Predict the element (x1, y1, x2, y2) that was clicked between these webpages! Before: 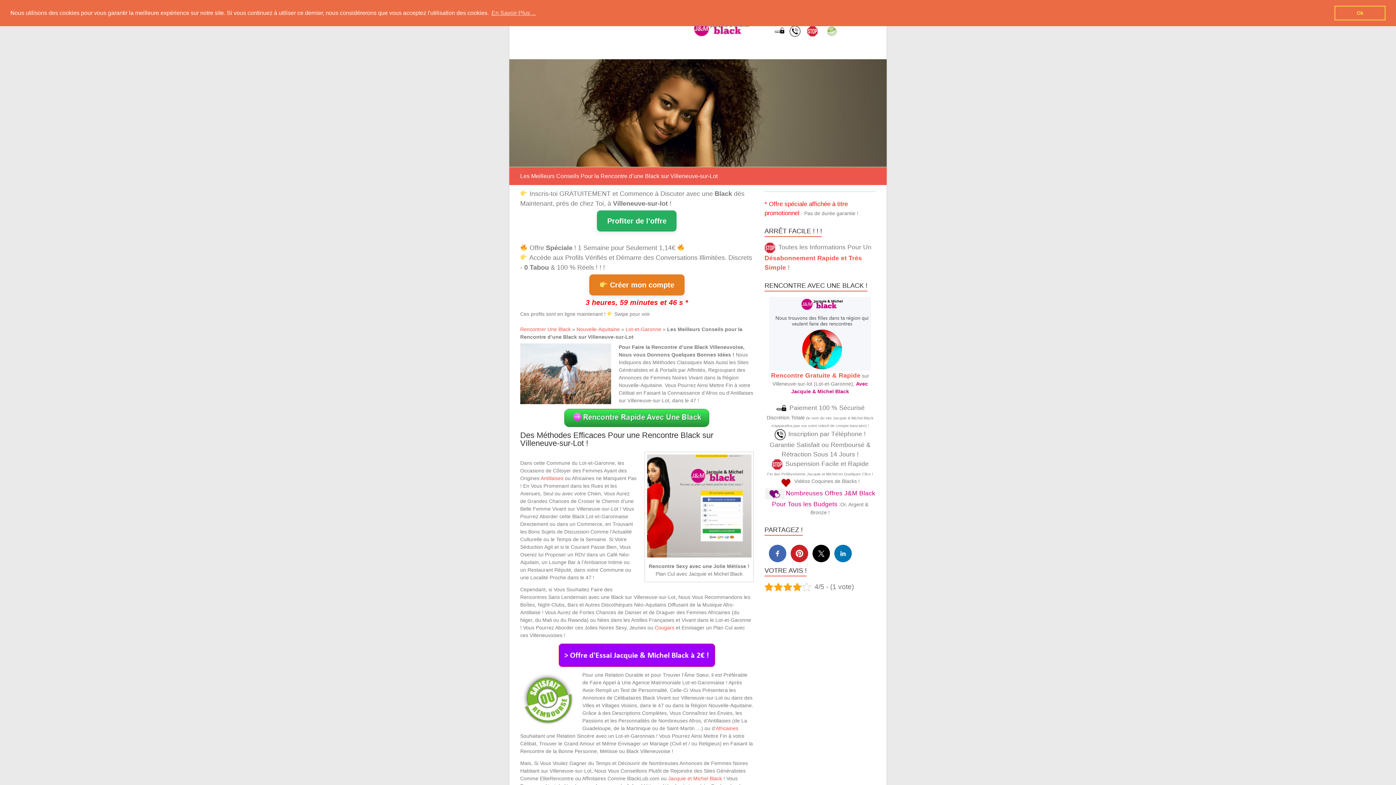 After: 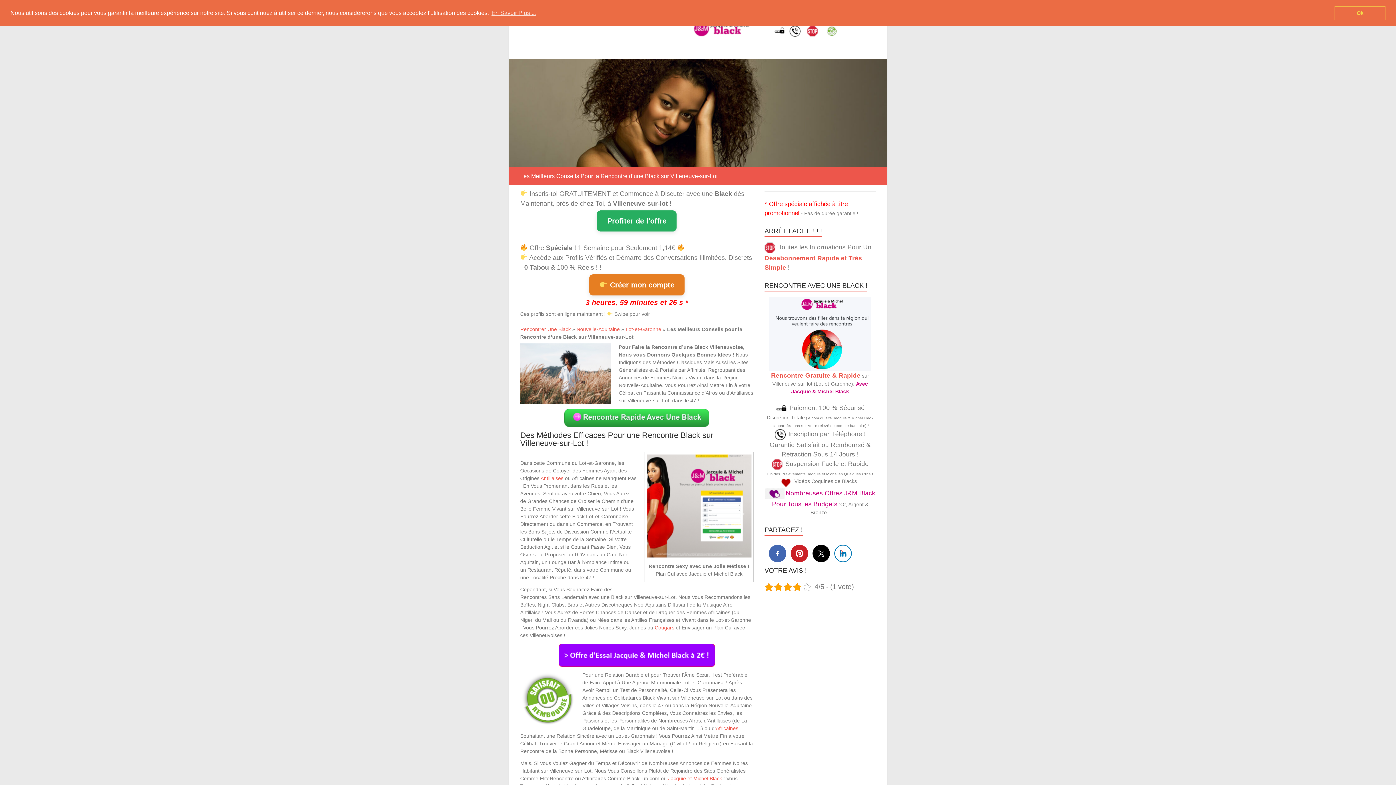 Action: bbox: (834, 545, 852, 562)